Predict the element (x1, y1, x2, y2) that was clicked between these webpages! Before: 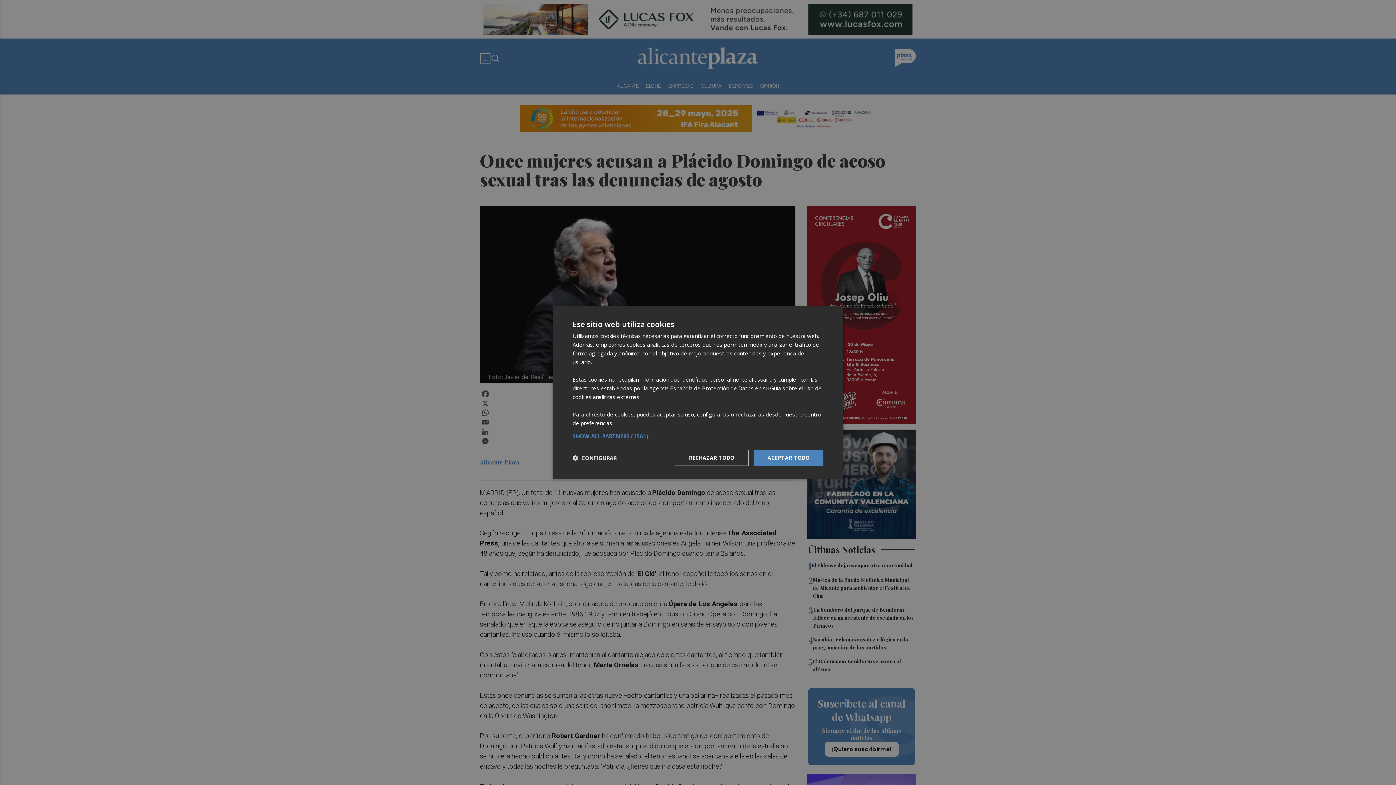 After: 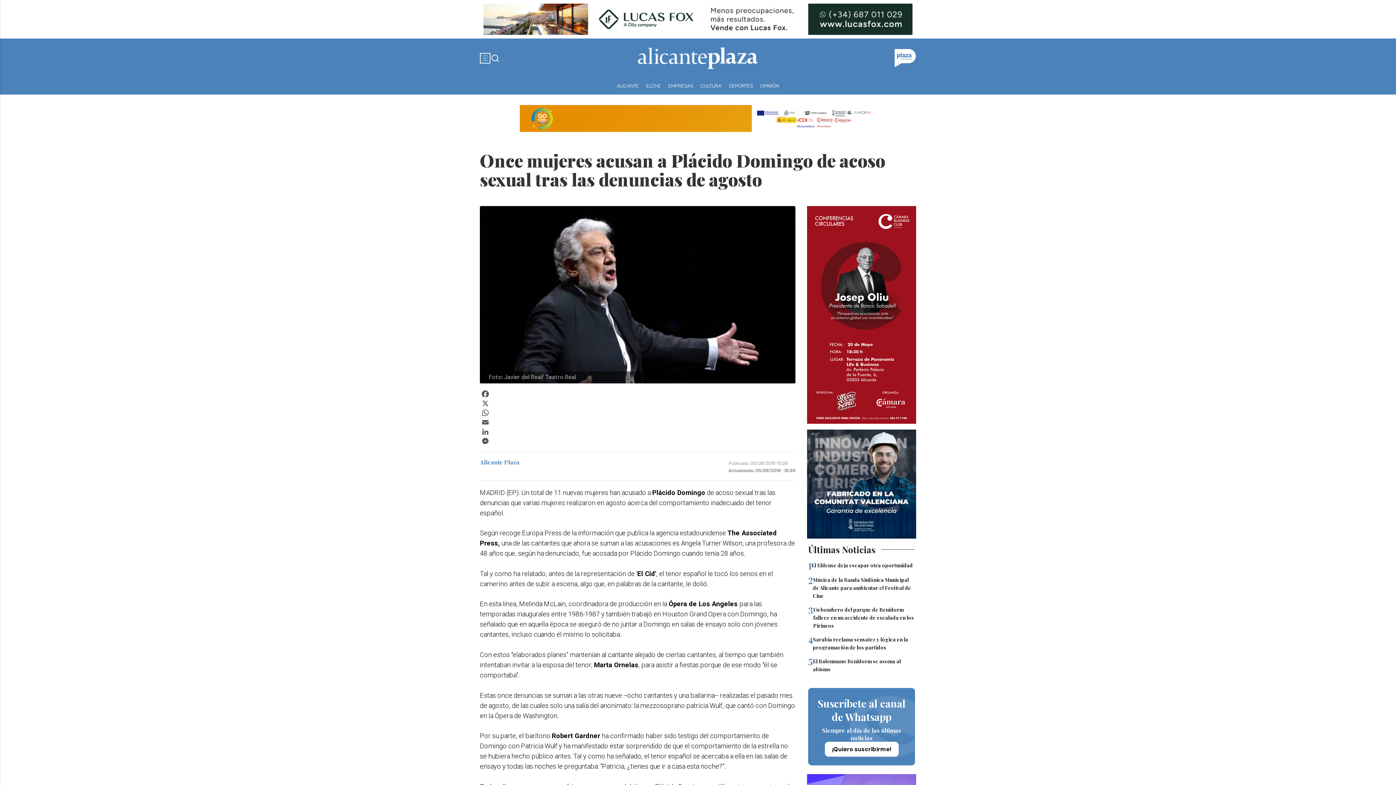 Action: bbox: (674, 450, 748, 466) label: RECHAZAR TODO